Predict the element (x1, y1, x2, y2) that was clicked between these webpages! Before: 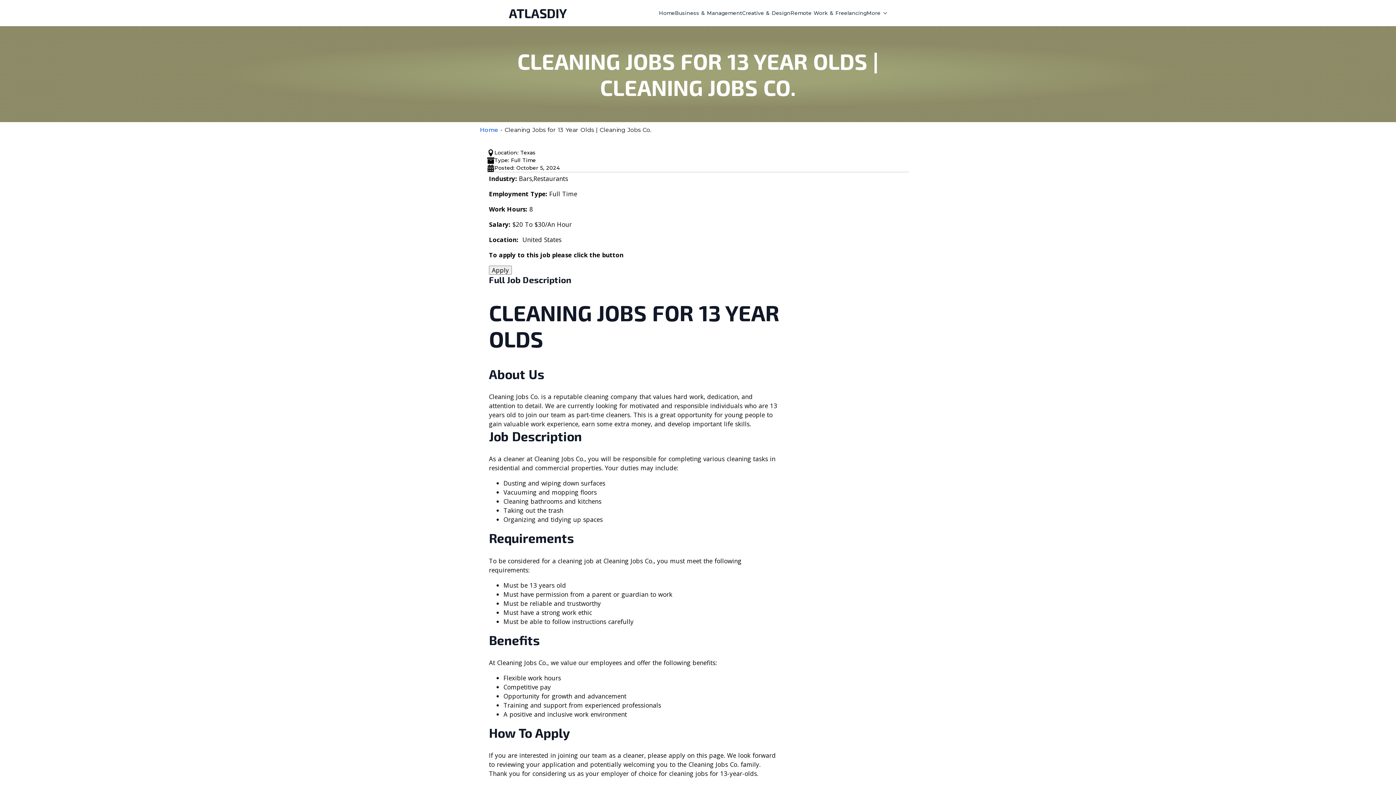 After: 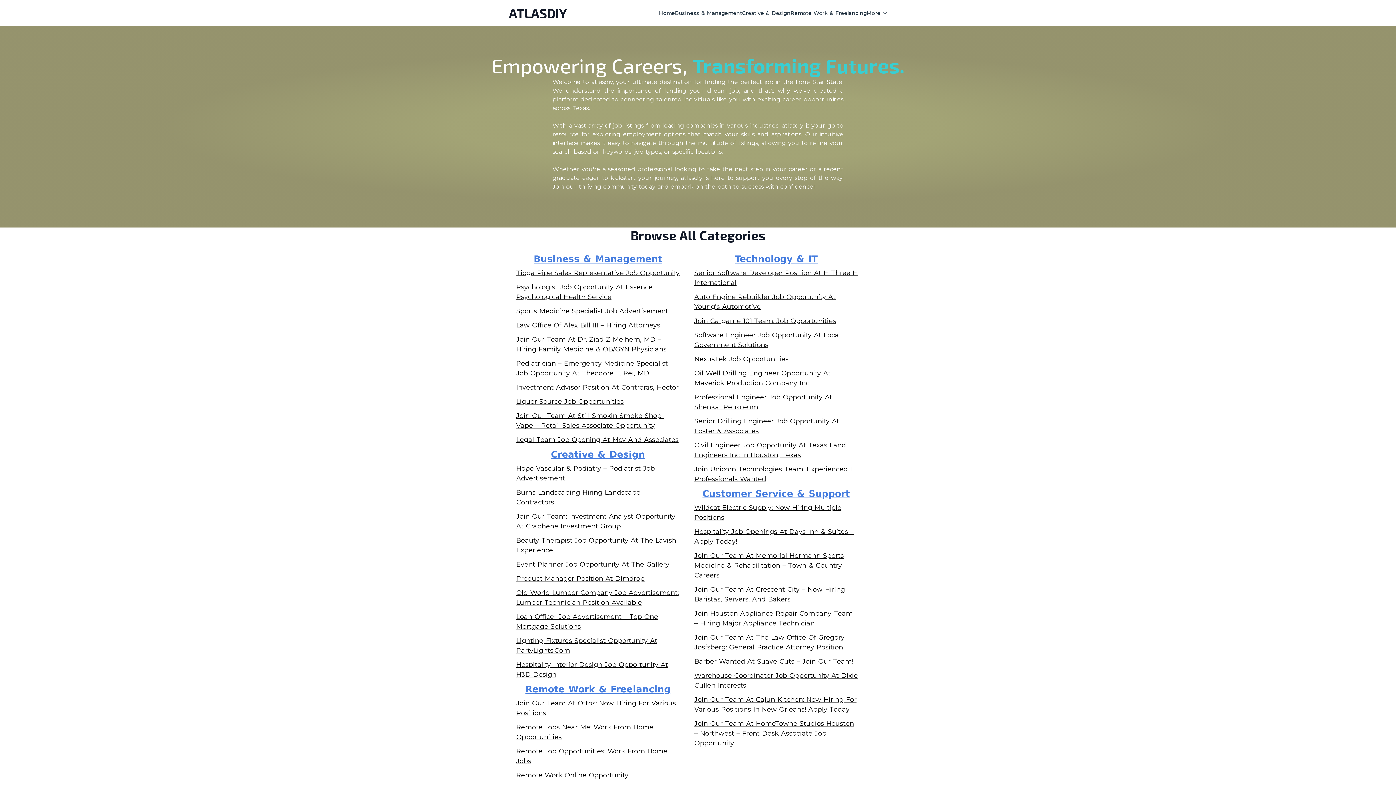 Action: bbox: (659, 10, 675, 15) label: Home